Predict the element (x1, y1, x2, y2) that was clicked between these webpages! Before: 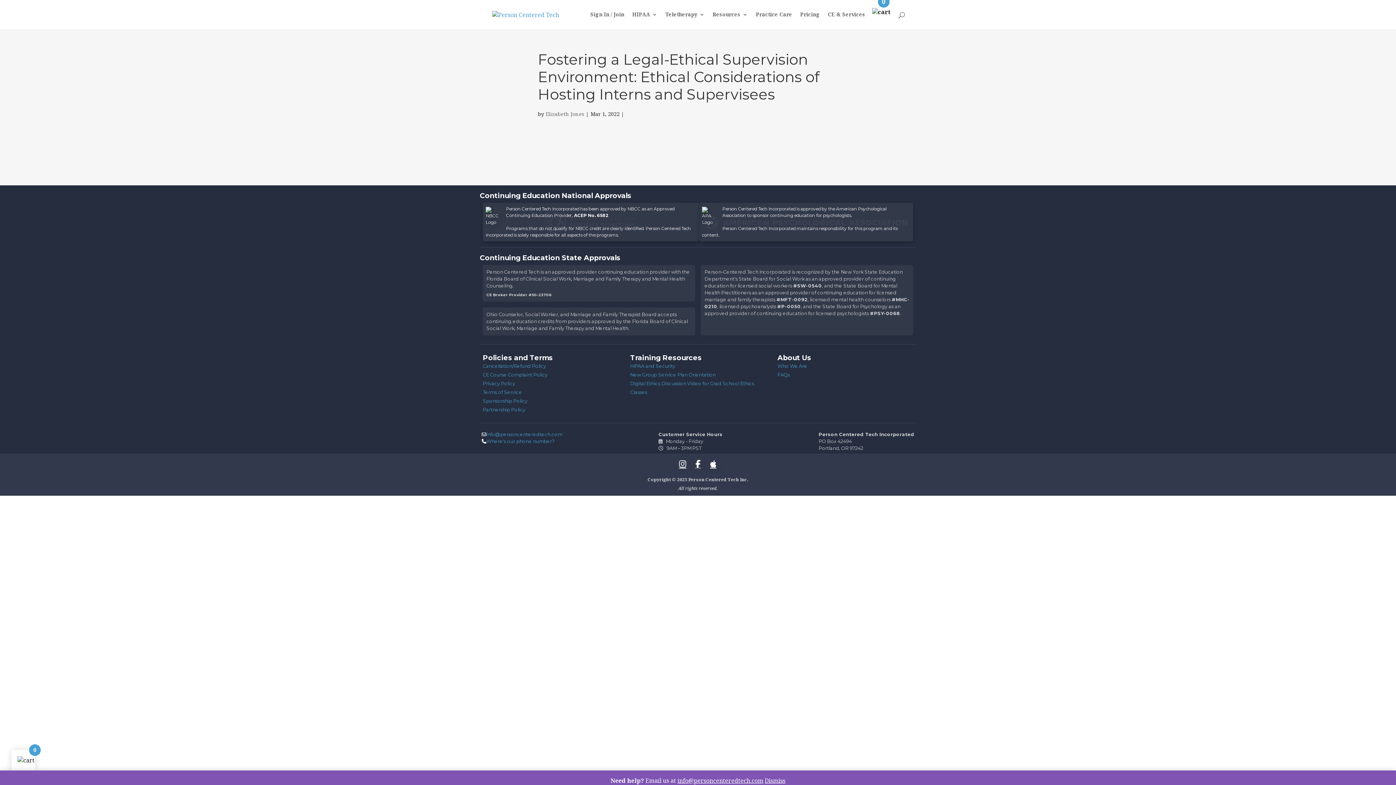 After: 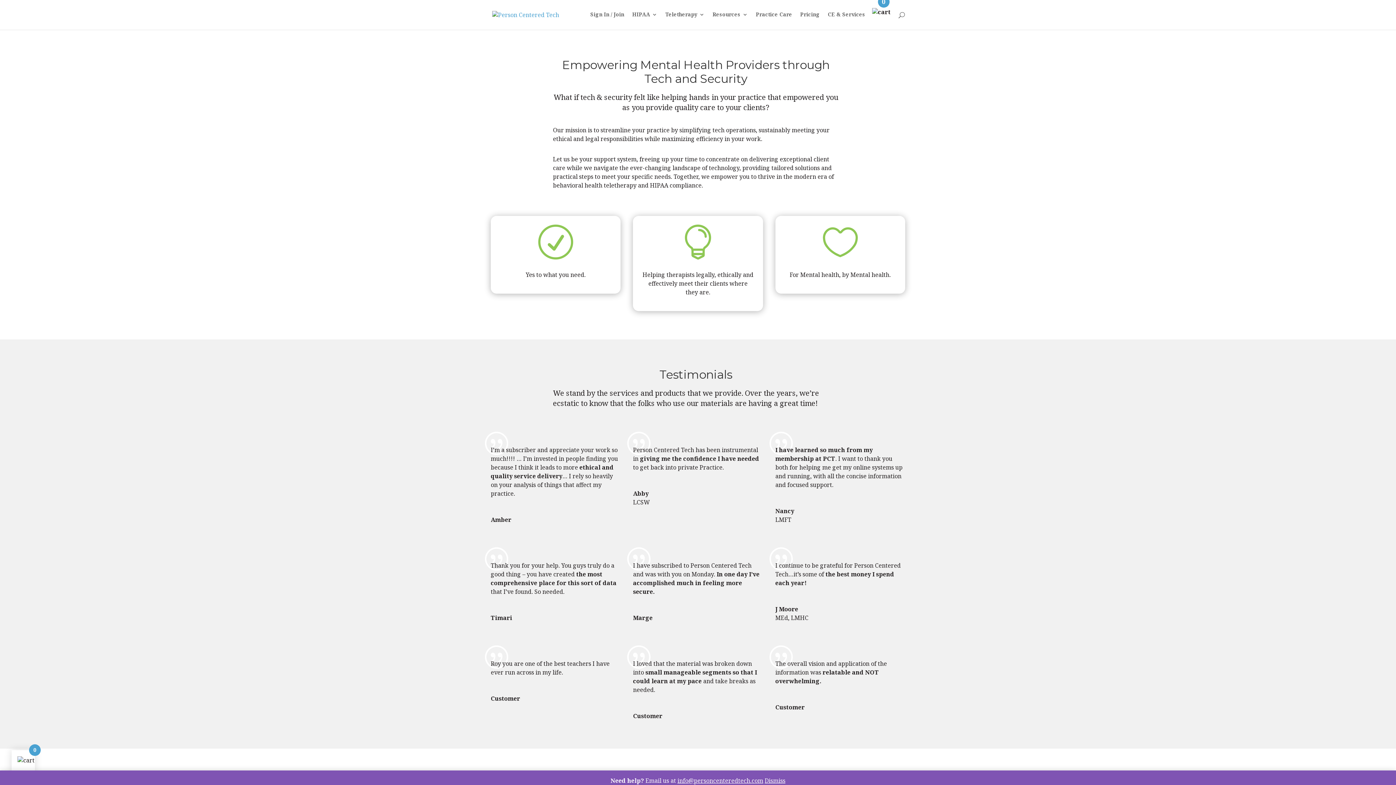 Action: bbox: (777, 363, 807, 369) label: Who We Are